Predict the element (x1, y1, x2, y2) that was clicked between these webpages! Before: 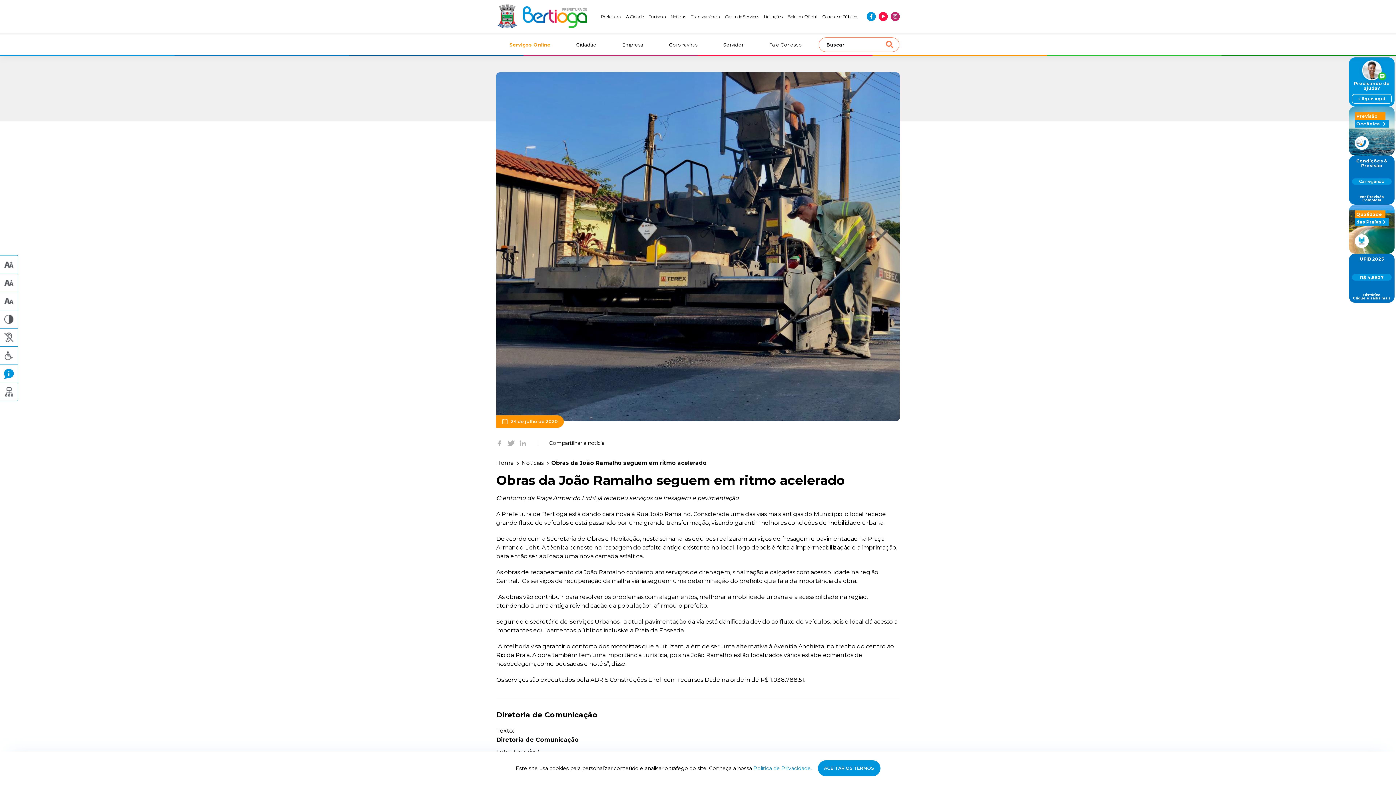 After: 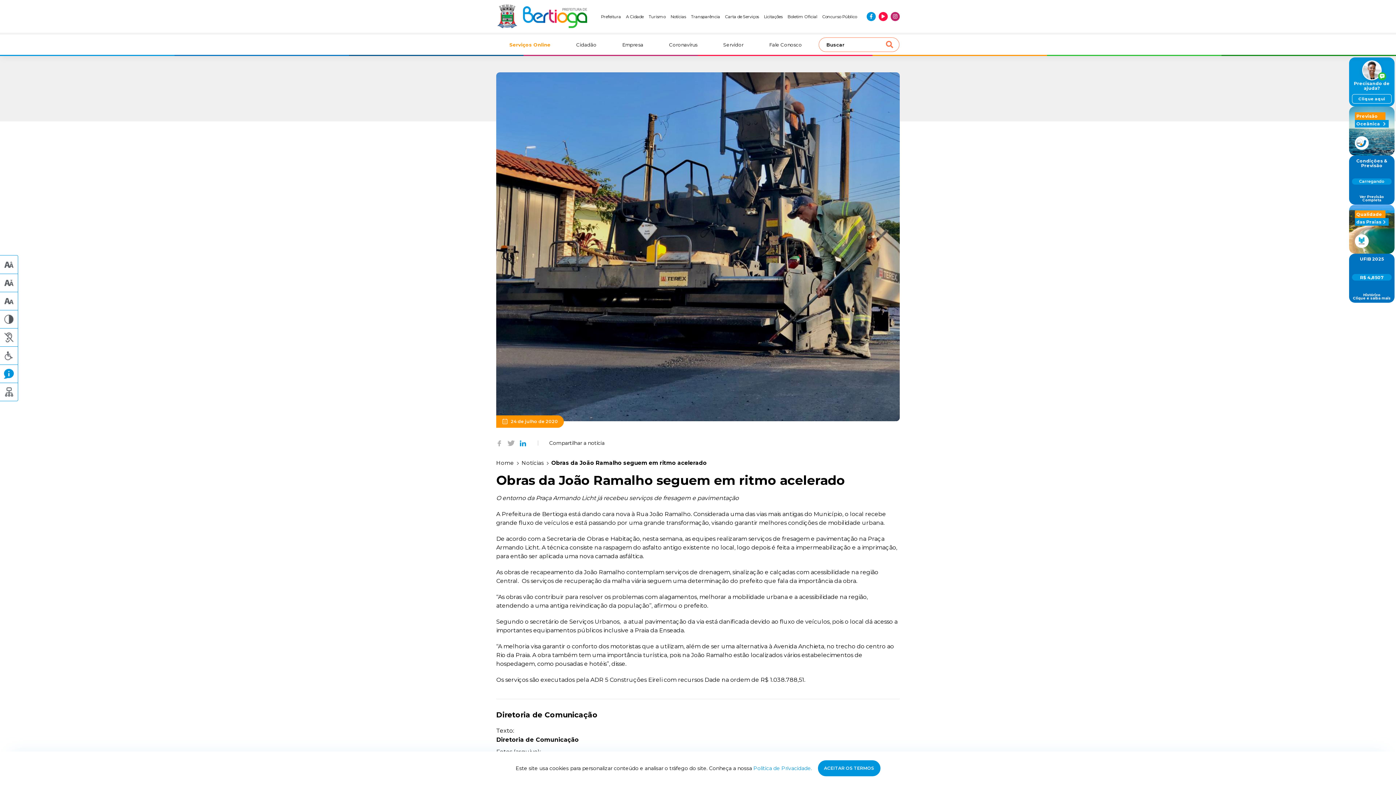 Action: bbox: (520, 438, 526, 447)